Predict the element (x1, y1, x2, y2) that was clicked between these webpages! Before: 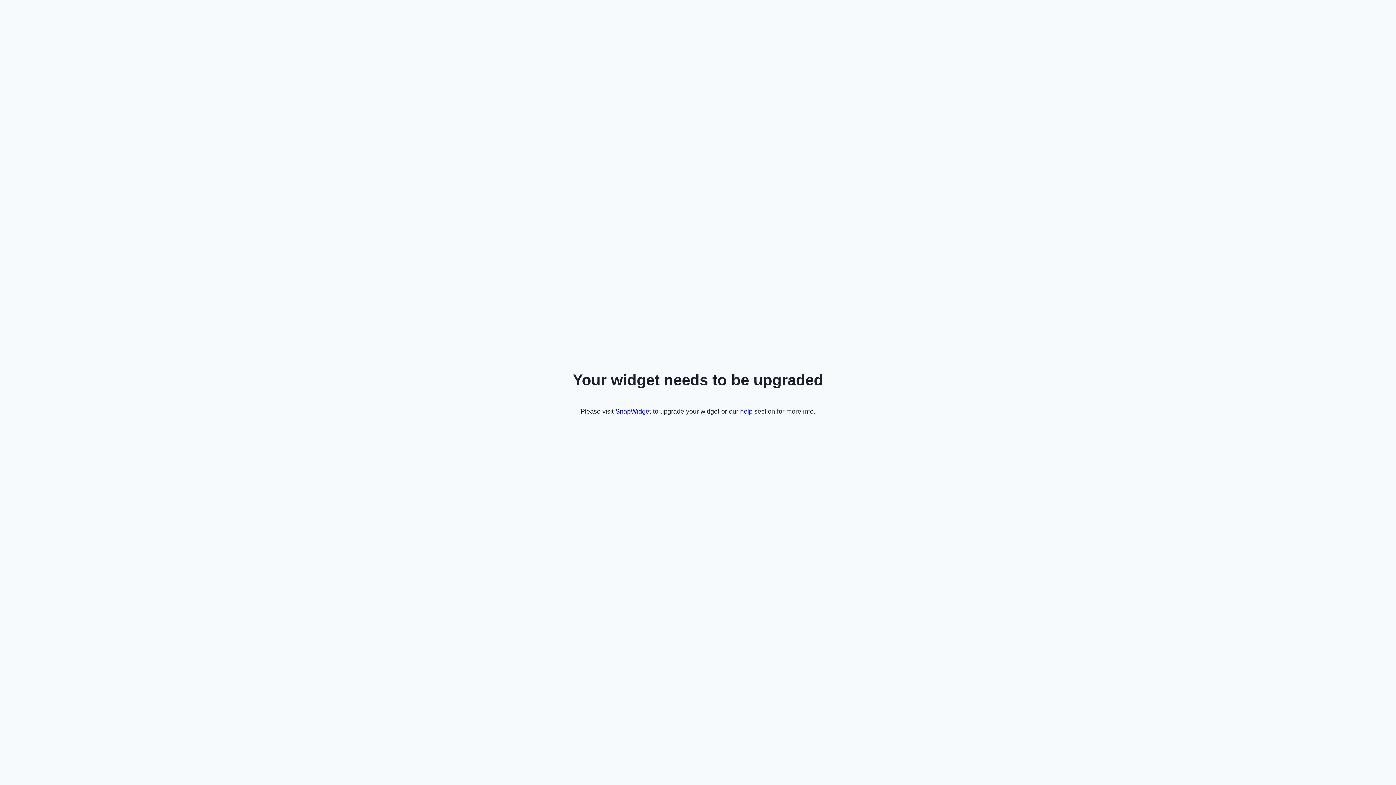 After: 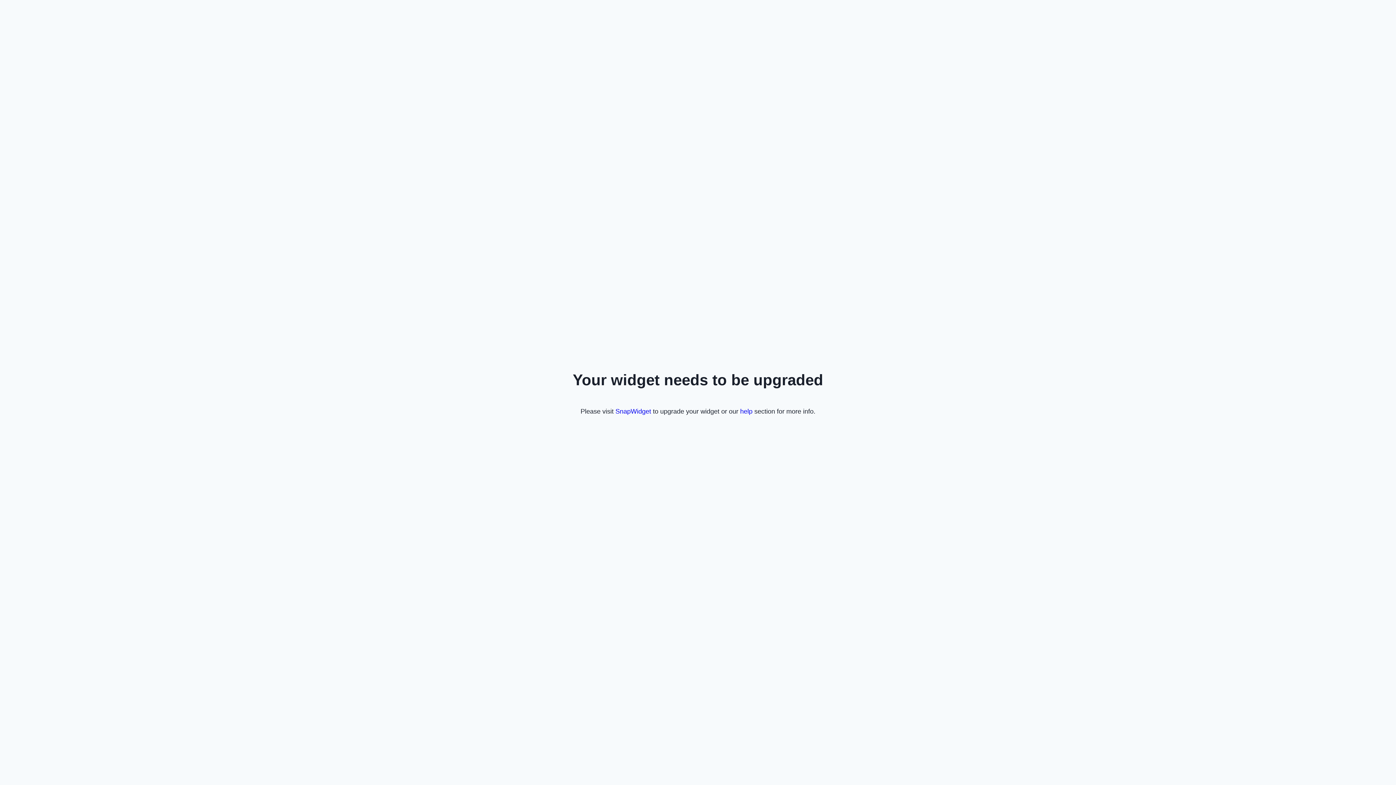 Action: bbox: (615, 407, 651, 415) label: SnapWidget